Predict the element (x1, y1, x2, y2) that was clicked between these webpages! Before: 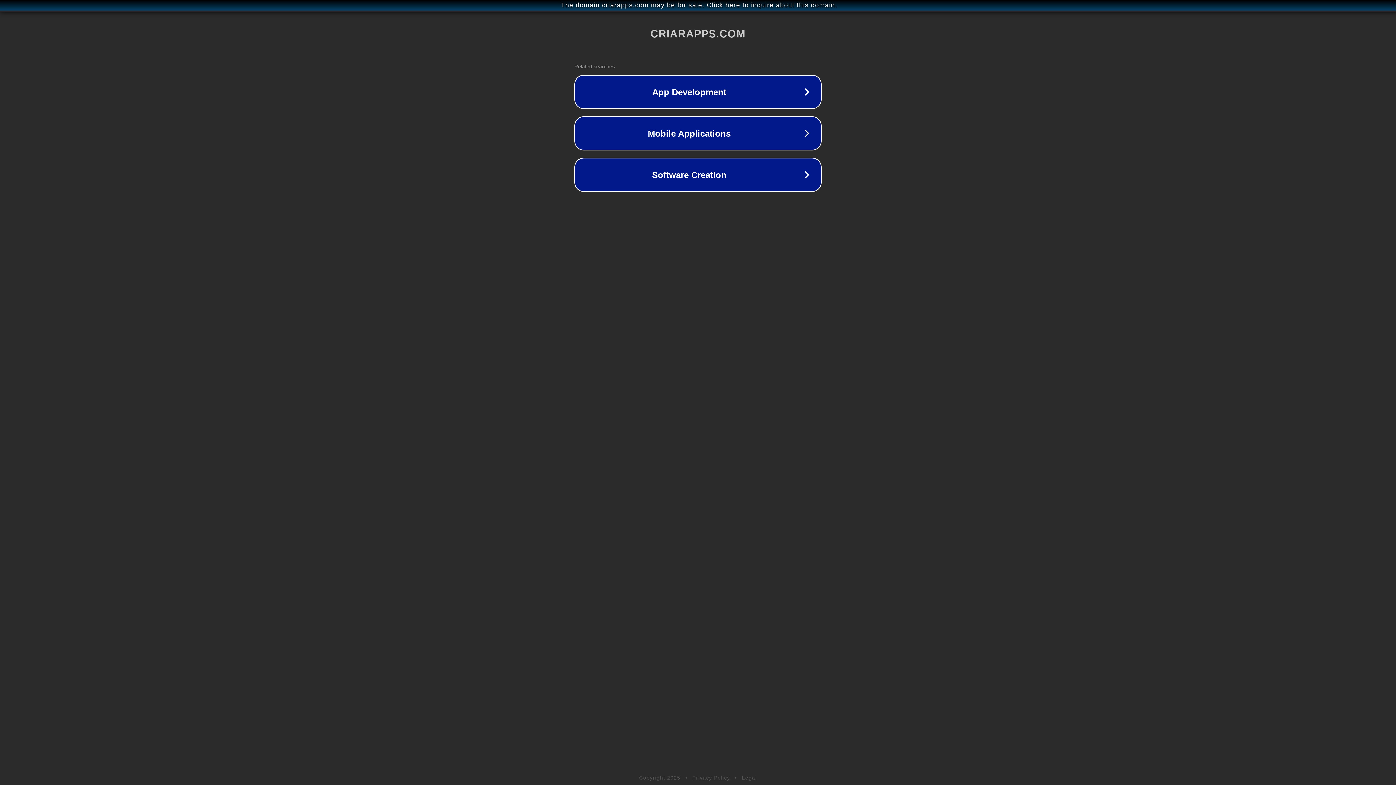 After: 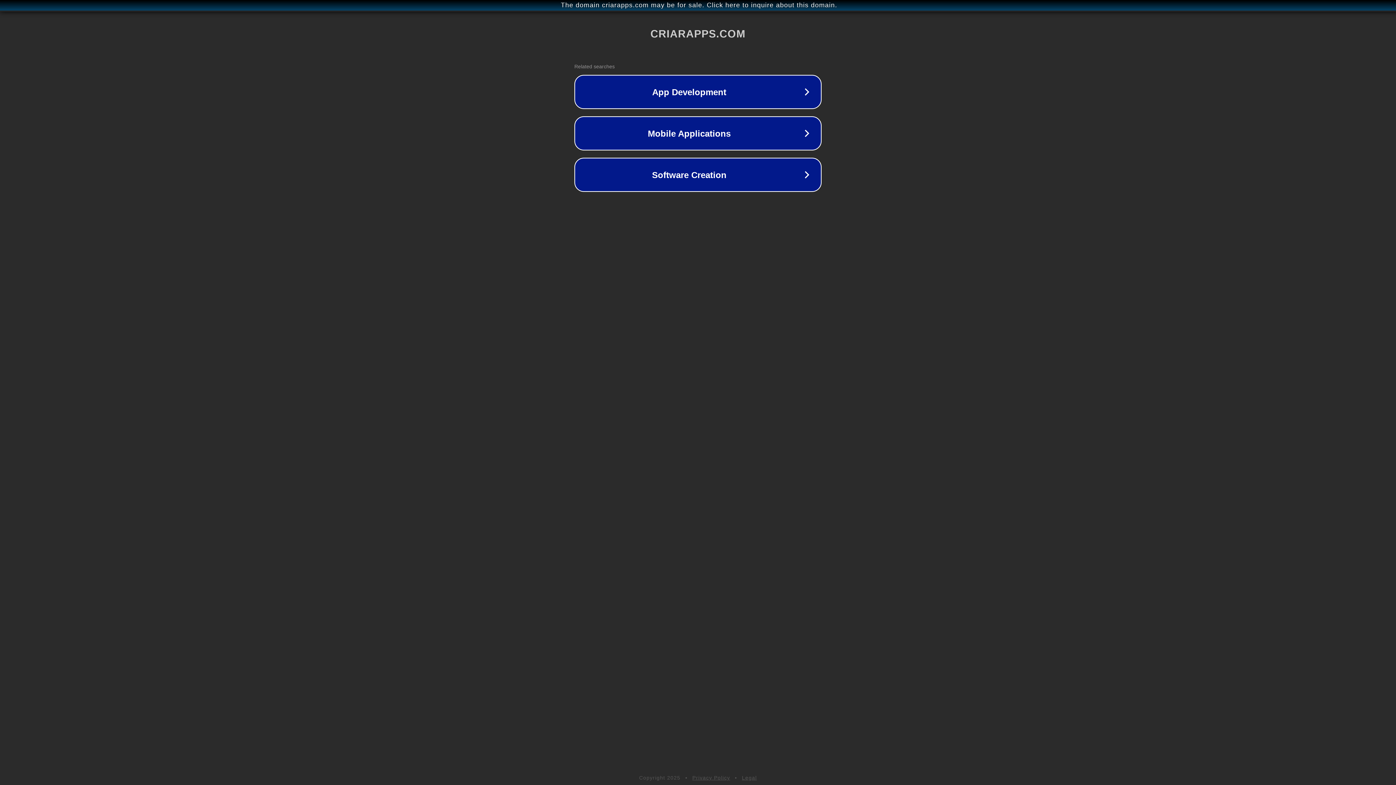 Action: bbox: (742, 775, 757, 781) label: Legal